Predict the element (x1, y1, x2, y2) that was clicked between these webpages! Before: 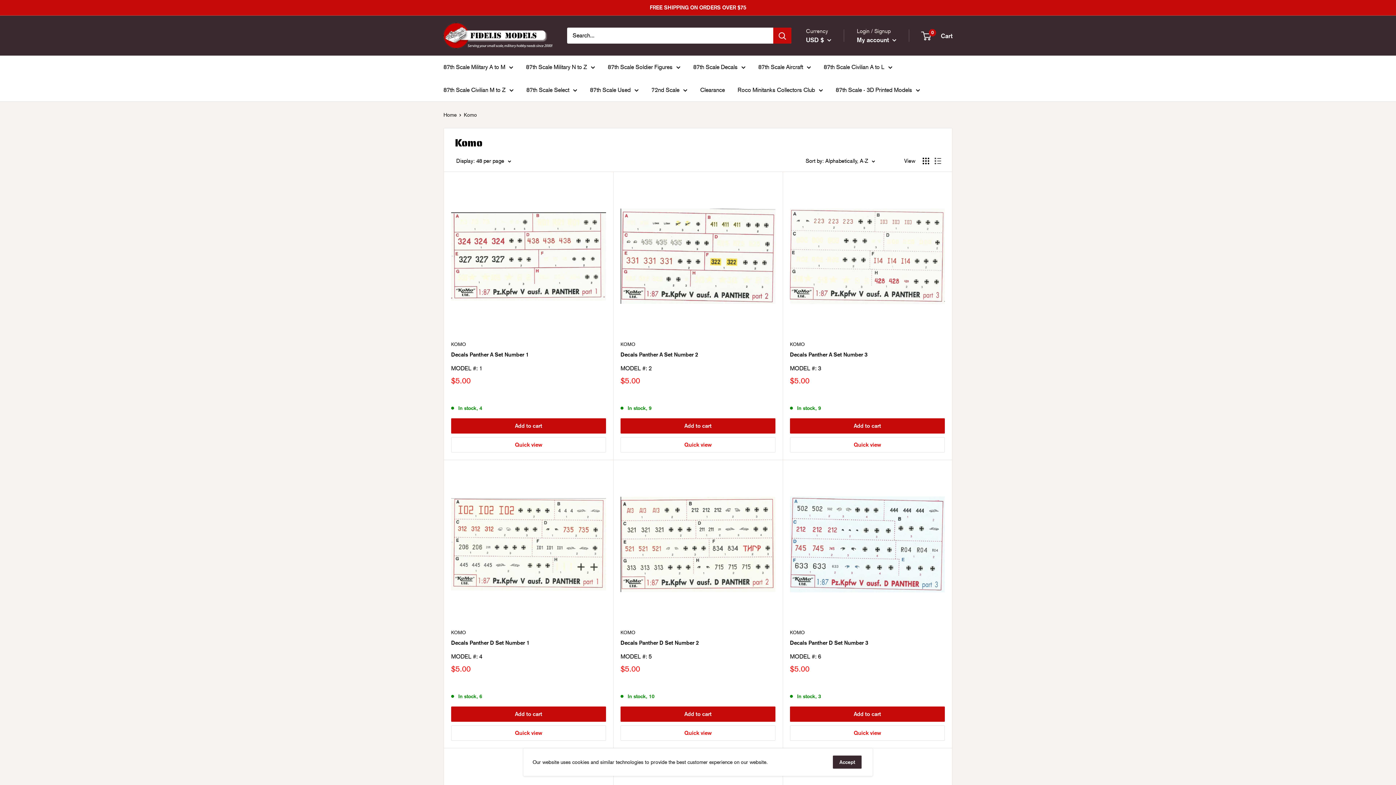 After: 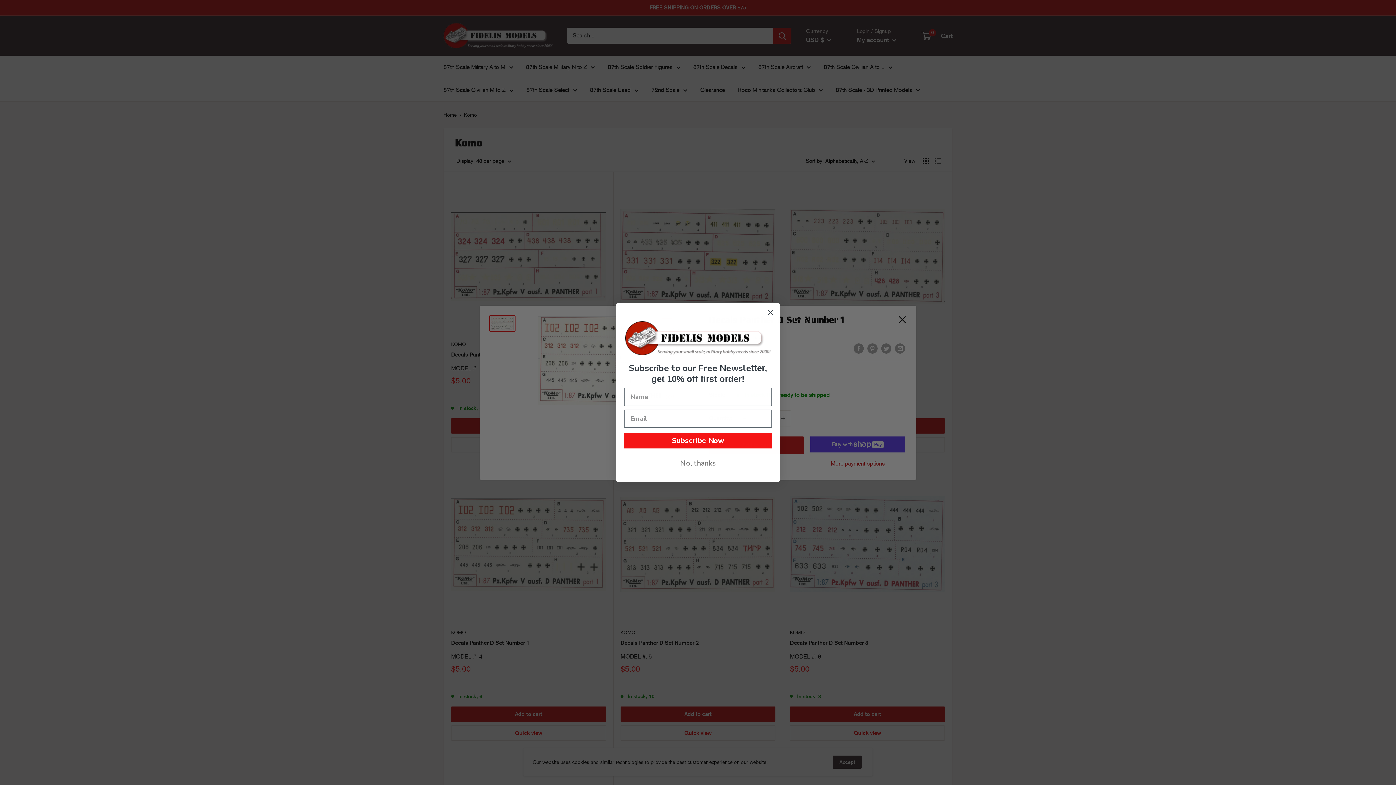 Action: label: Quick view bbox: (451, 725, 606, 741)